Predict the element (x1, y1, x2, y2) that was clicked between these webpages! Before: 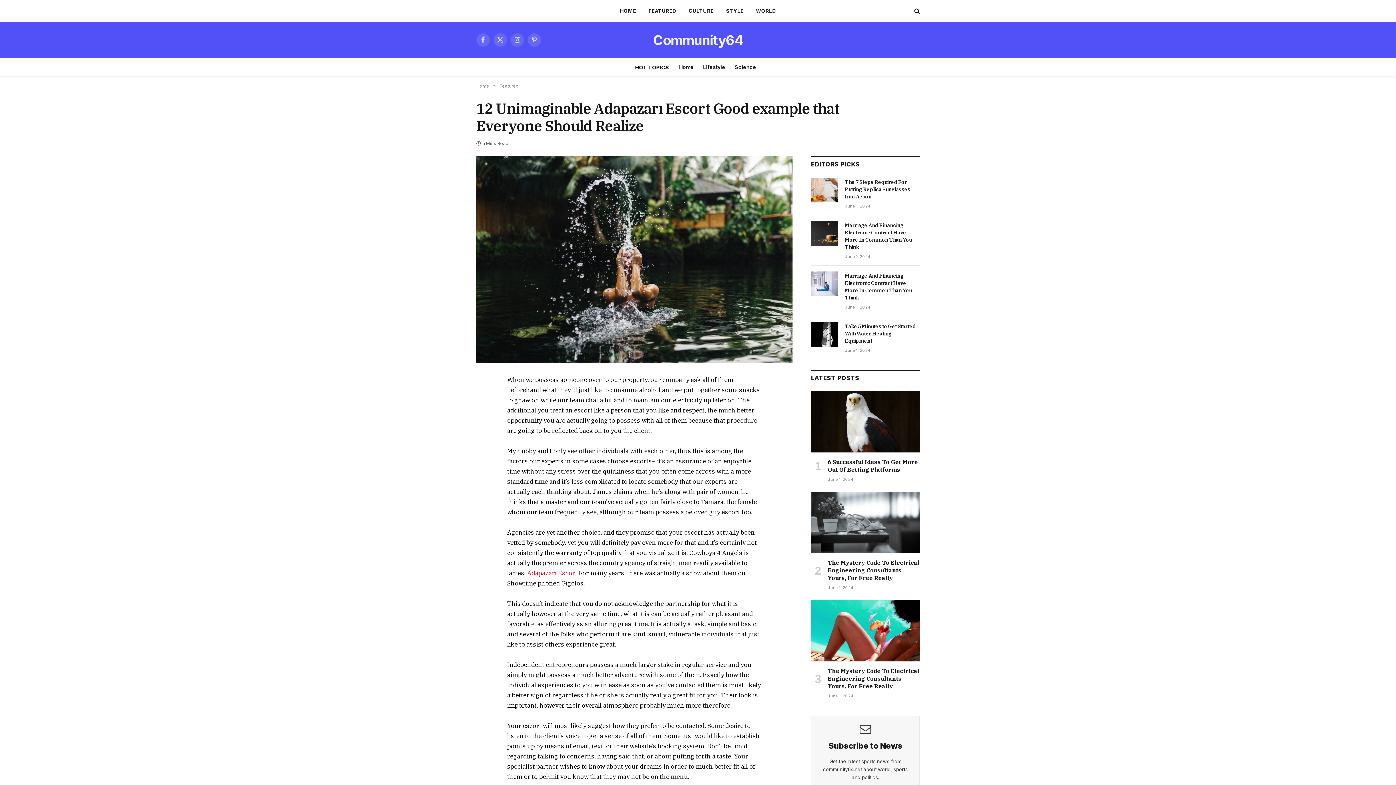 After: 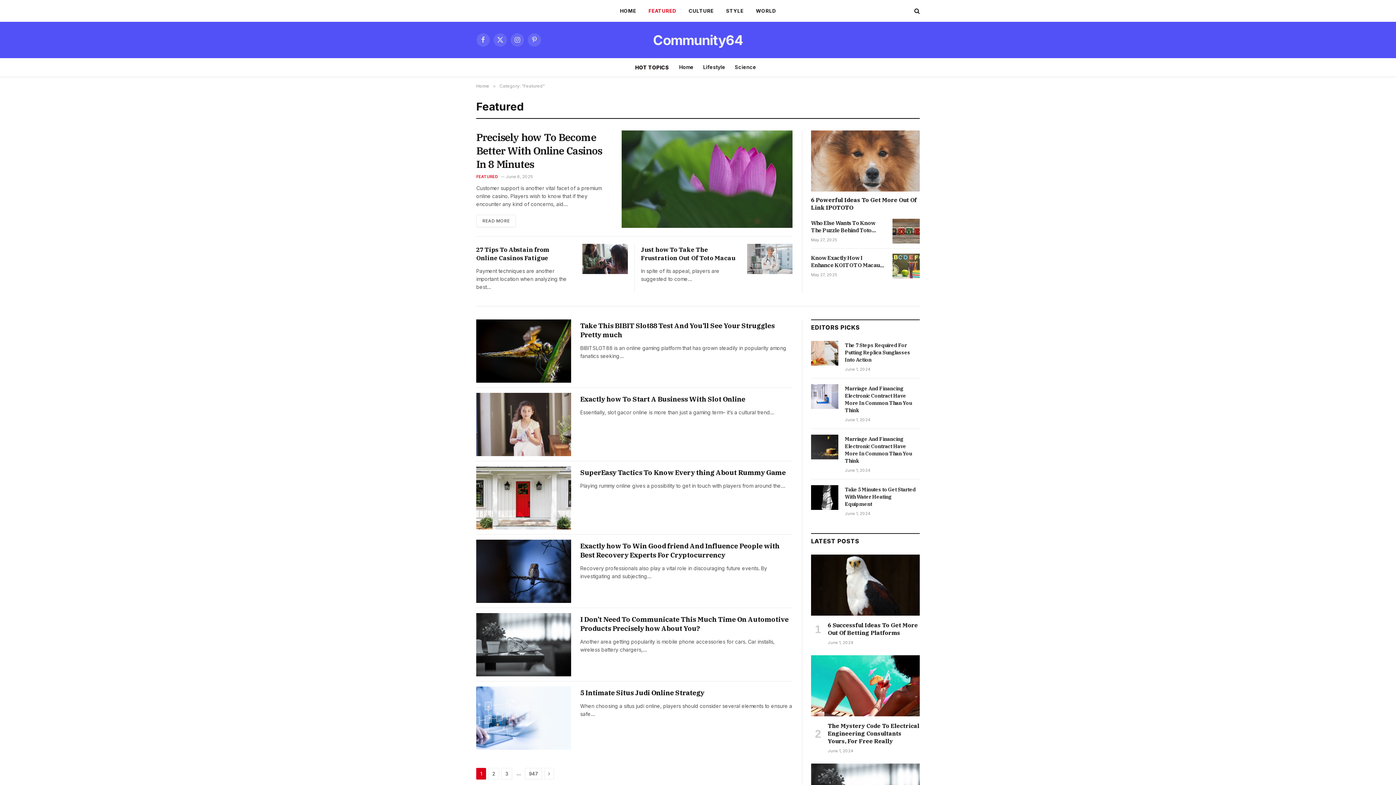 Action: label: Featured bbox: (499, 83, 518, 88)